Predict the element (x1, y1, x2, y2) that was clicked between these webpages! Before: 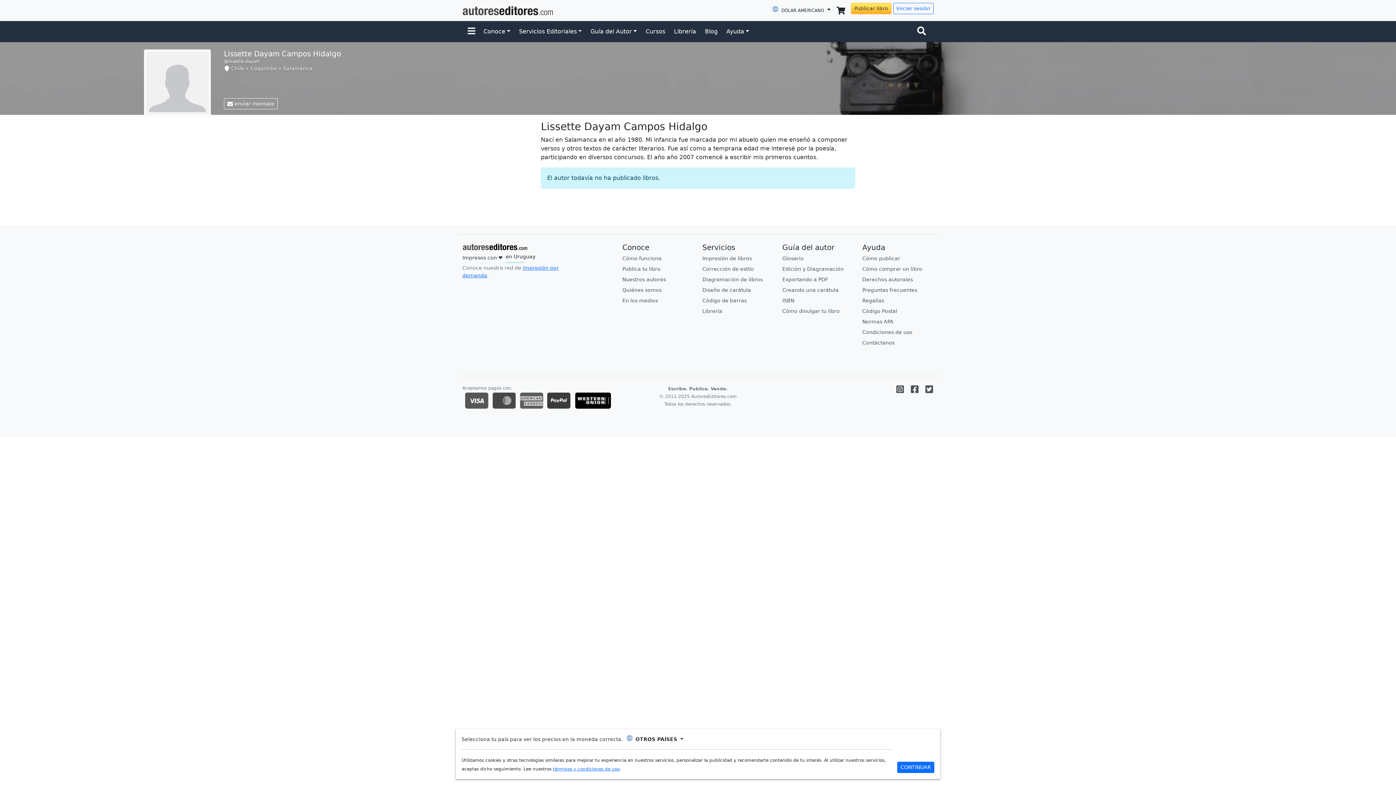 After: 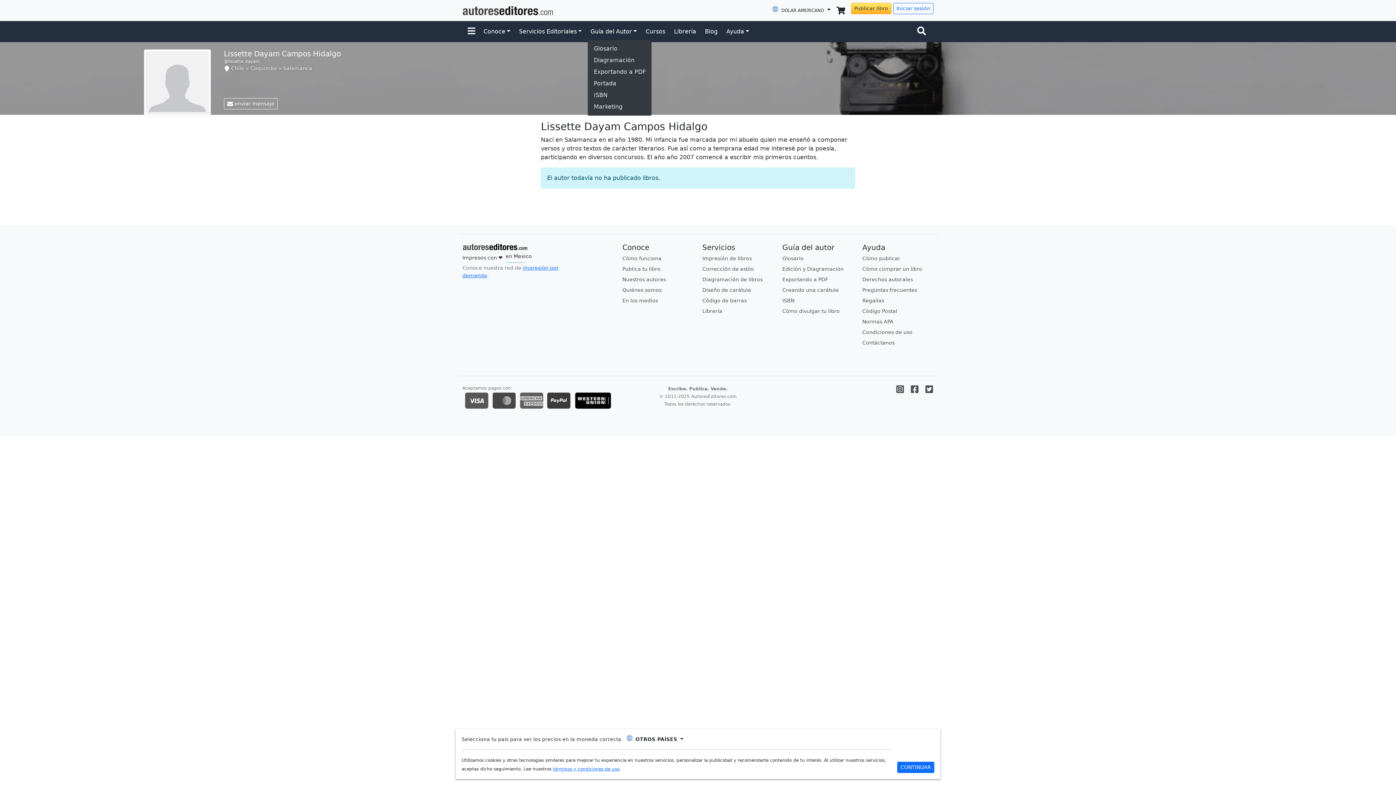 Action: label: Guía del Autor bbox: (587, 24, 640, 38)